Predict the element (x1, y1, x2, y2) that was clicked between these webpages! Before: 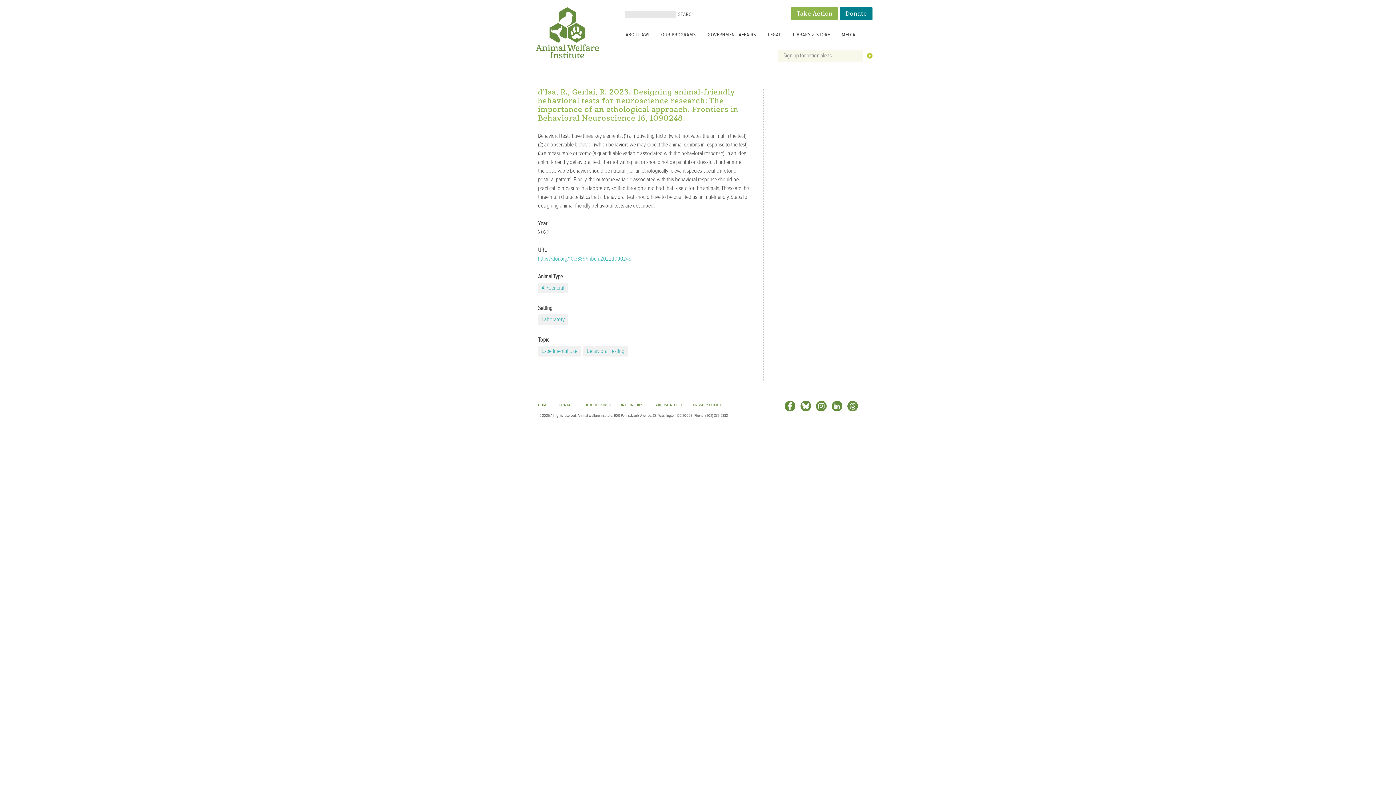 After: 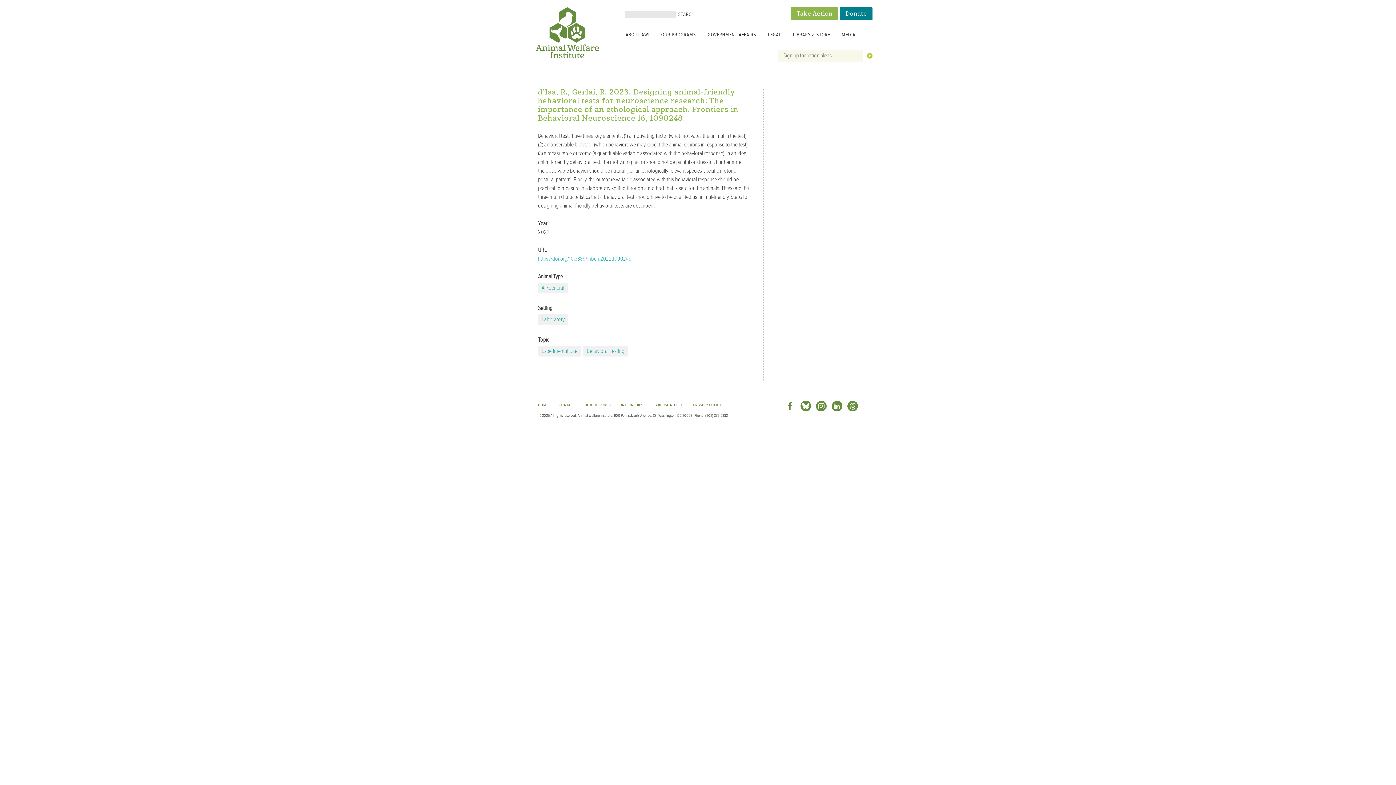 Action: bbox: (784, 400, 795, 411) label: Facebook